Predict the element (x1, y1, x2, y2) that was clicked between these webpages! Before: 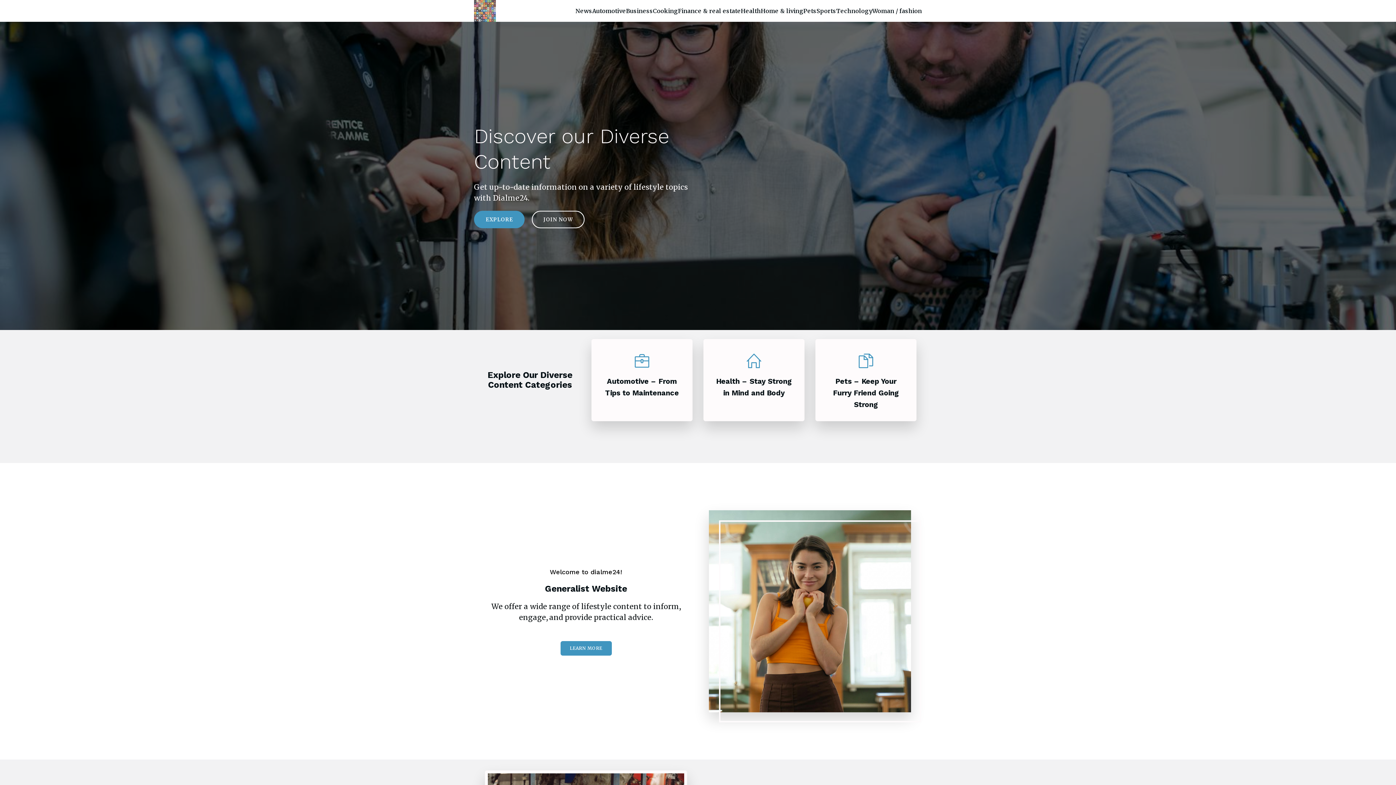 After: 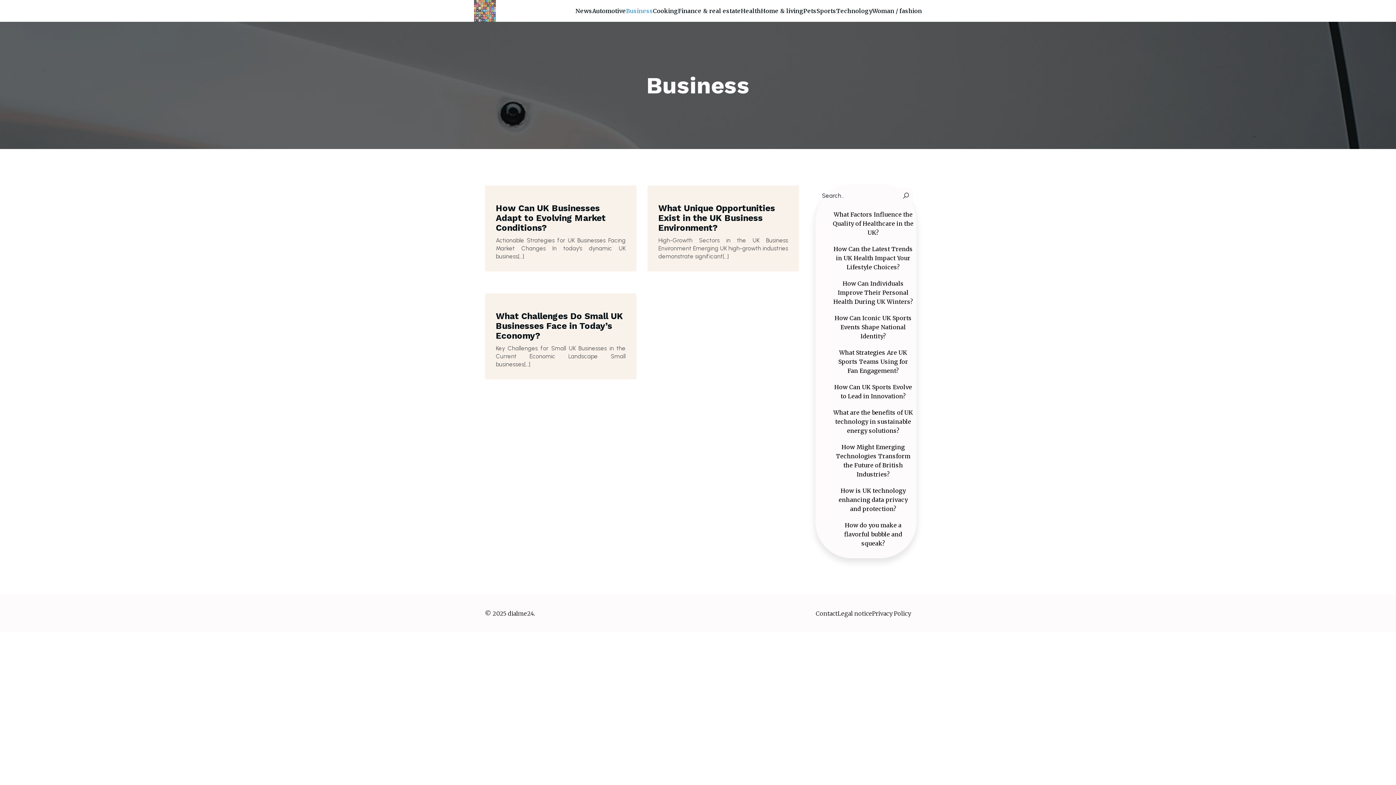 Action: bbox: (626, 2, 653, 18) label: Business